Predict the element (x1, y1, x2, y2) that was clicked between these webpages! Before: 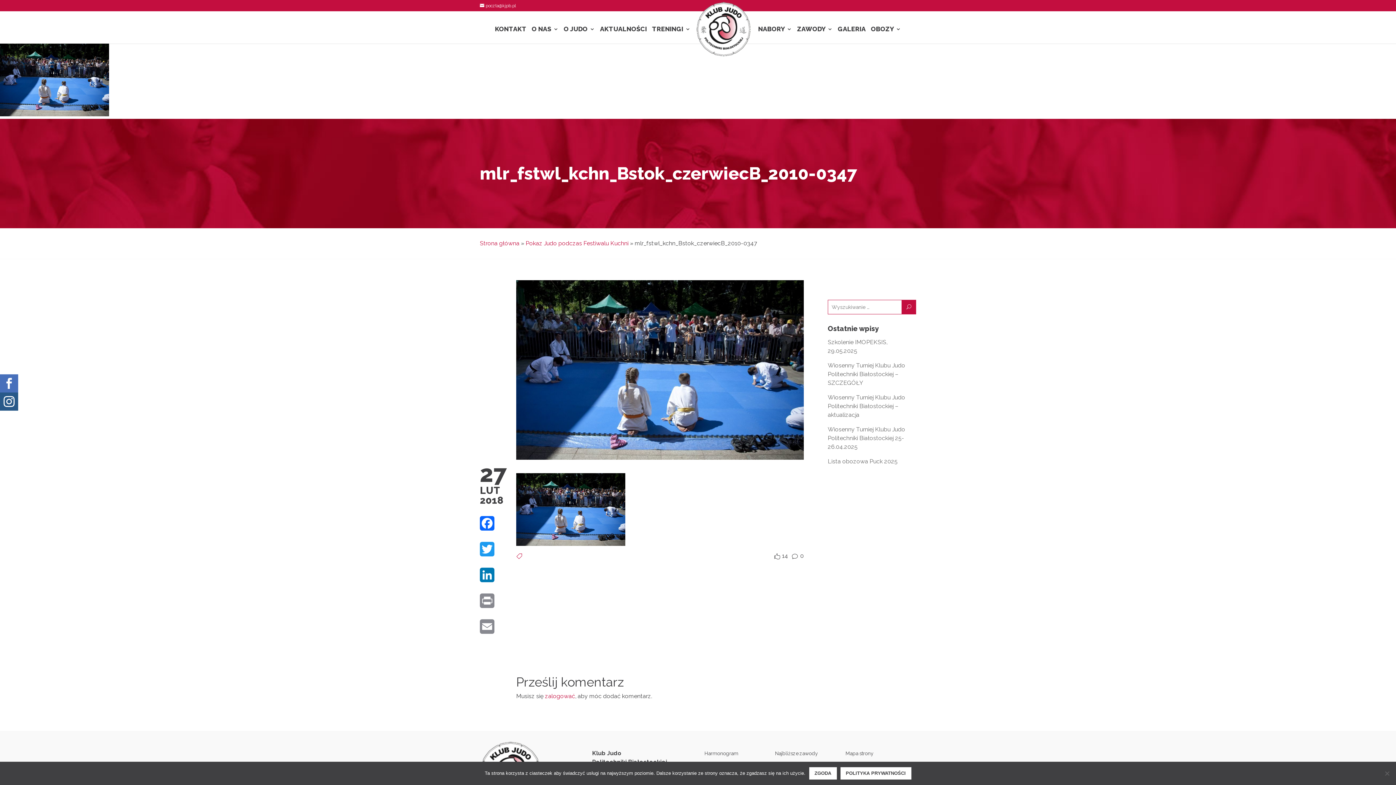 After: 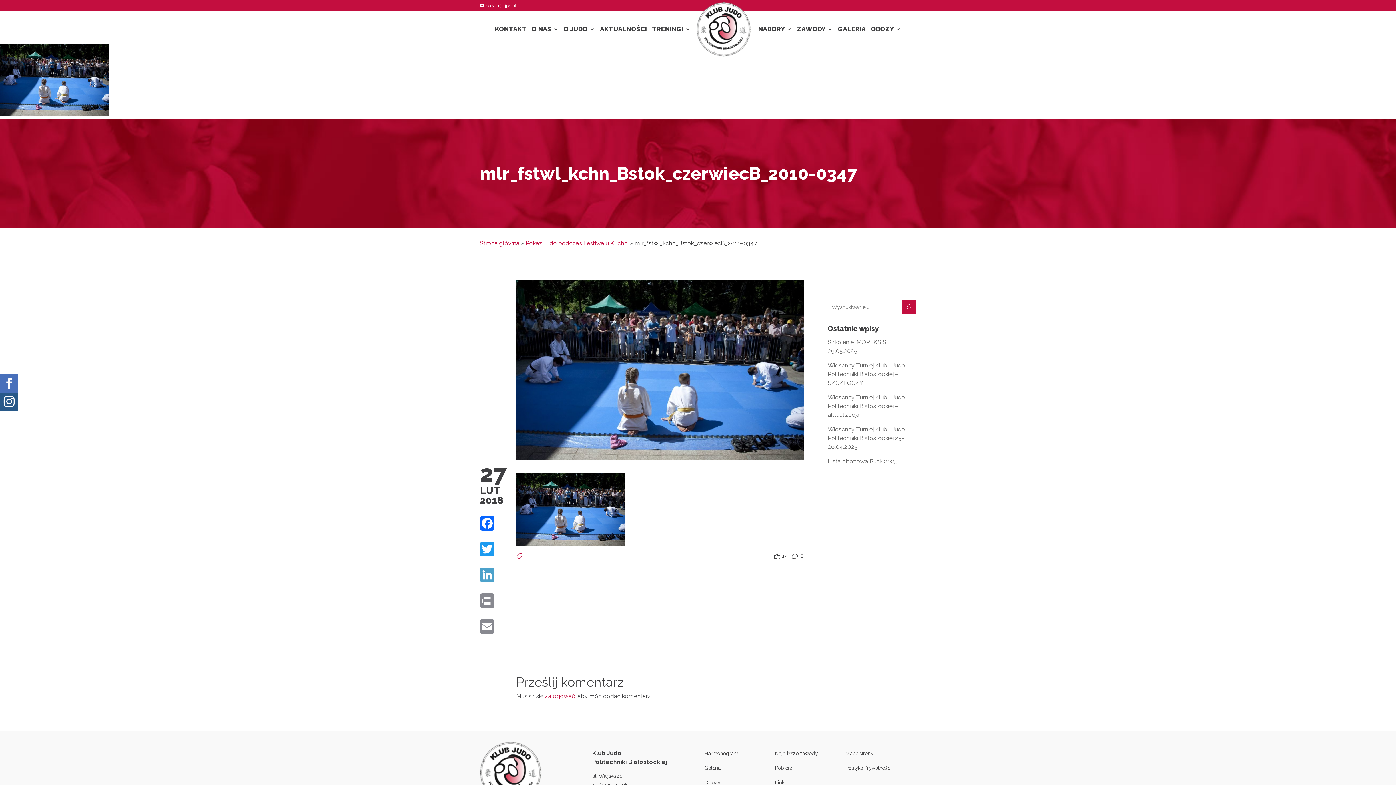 Action: label: LINKEDIN bbox: (480, 565, 516, 590)